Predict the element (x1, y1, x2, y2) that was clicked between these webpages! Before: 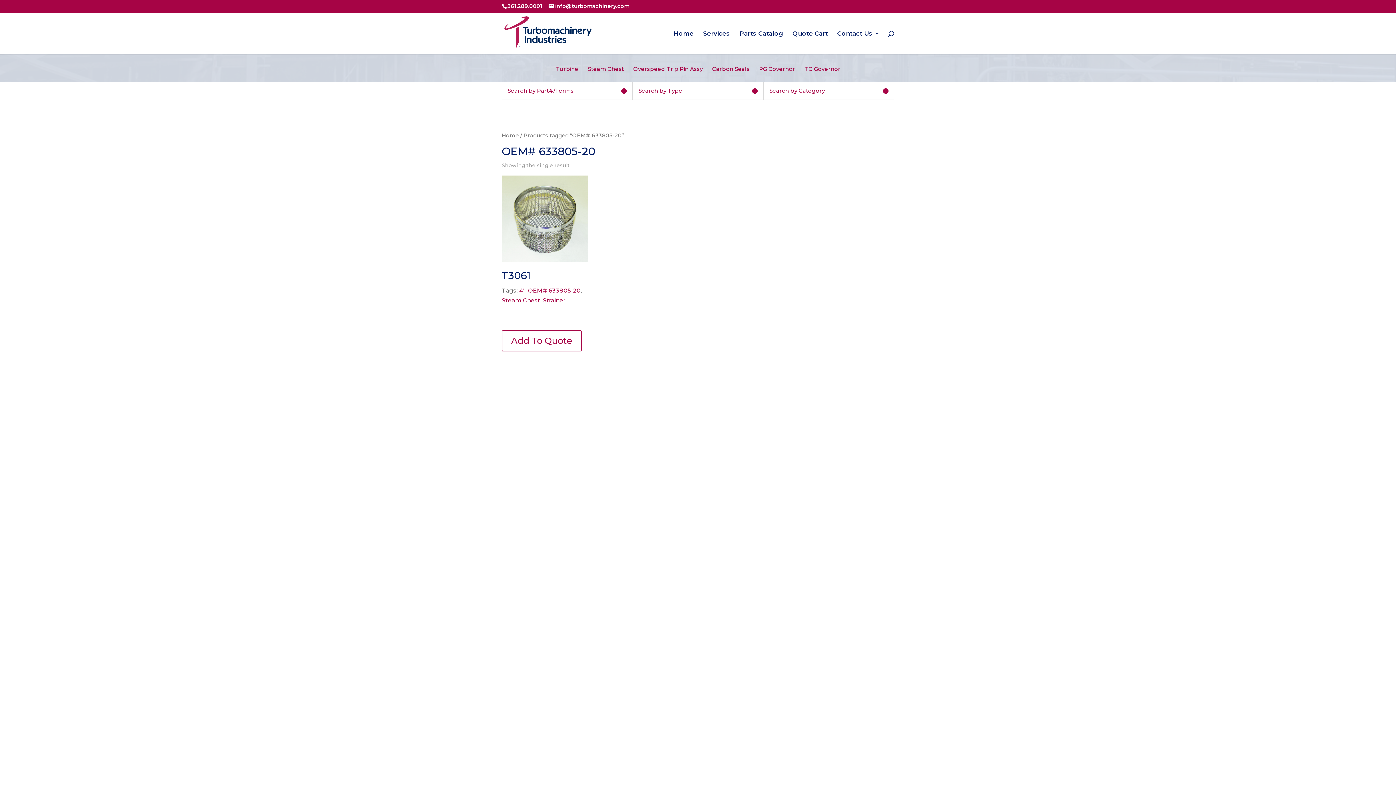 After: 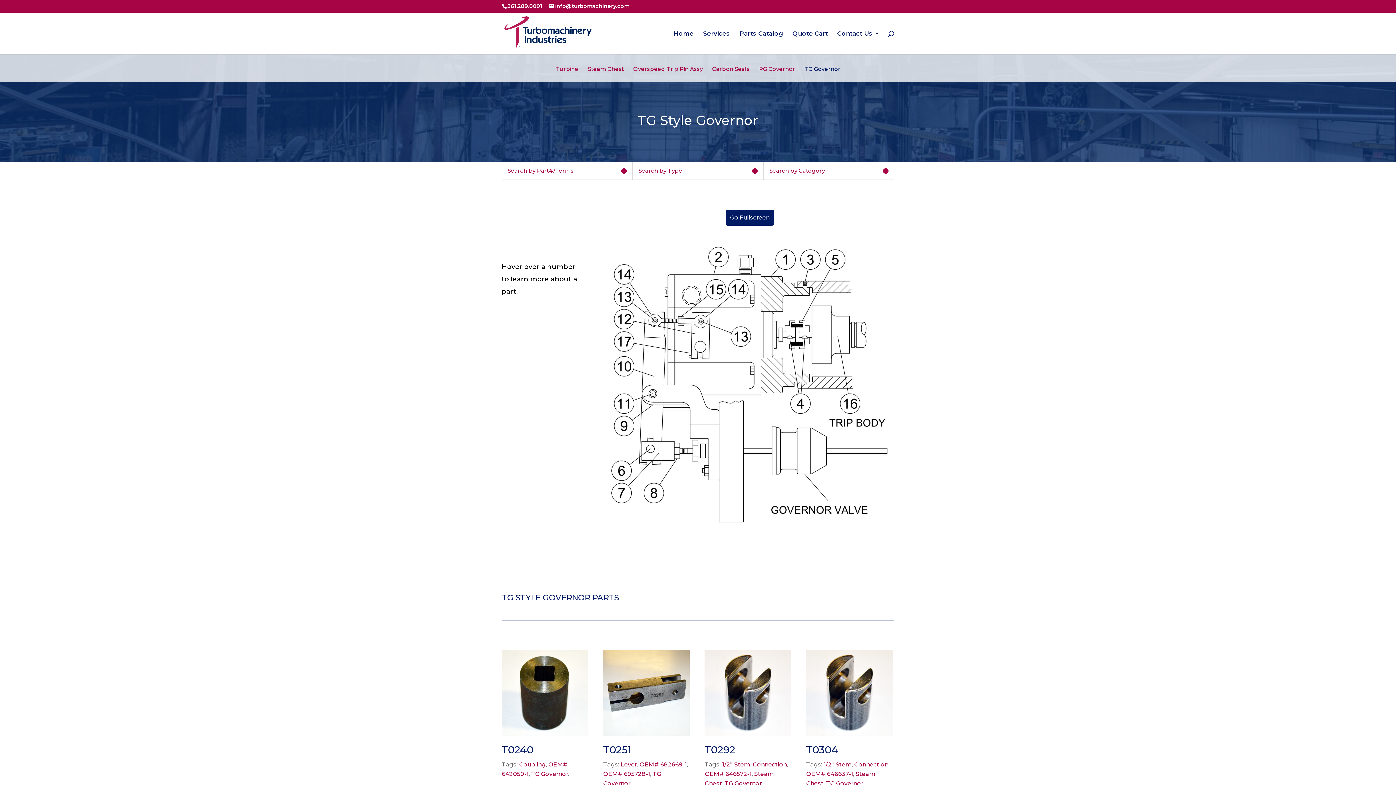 Action: bbox: (804, 66, 840, 82) label: TG Governor